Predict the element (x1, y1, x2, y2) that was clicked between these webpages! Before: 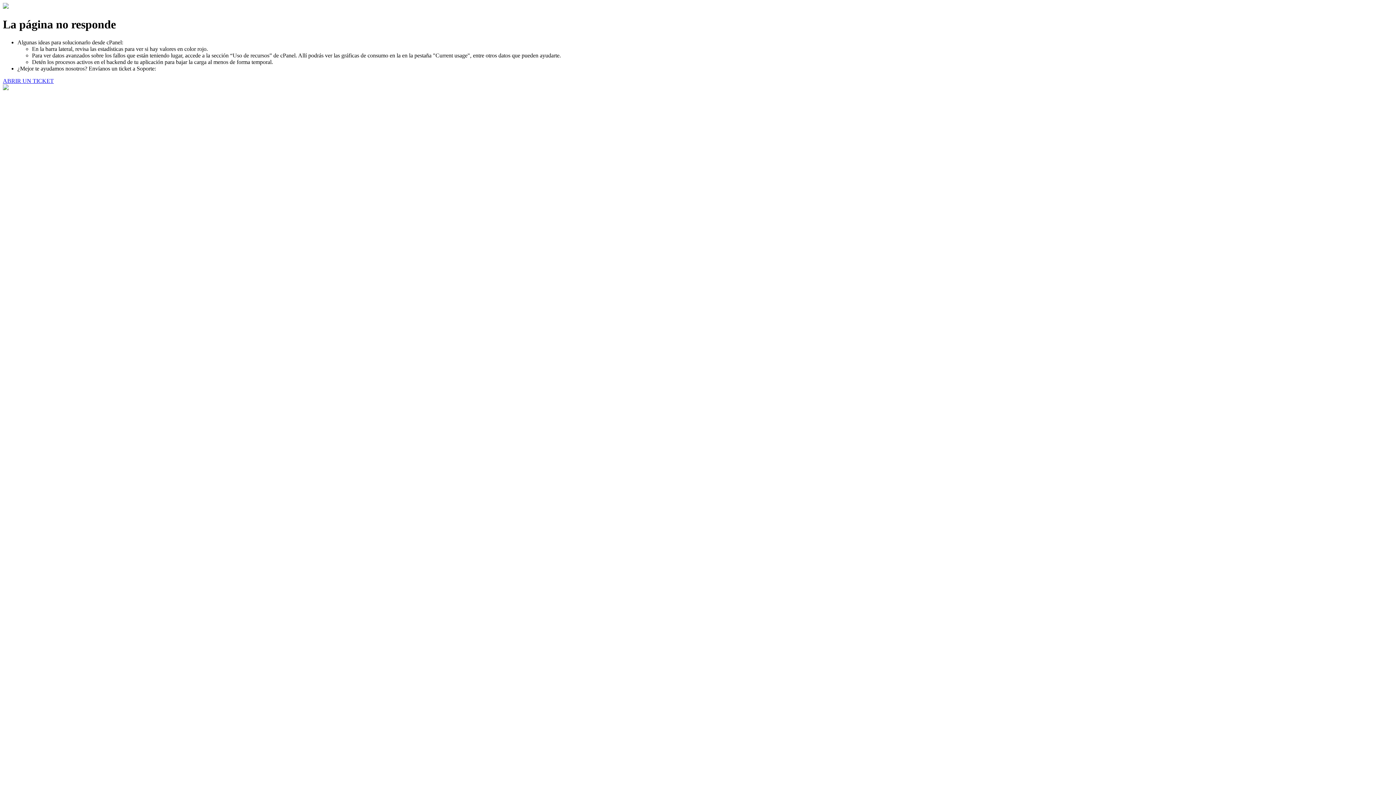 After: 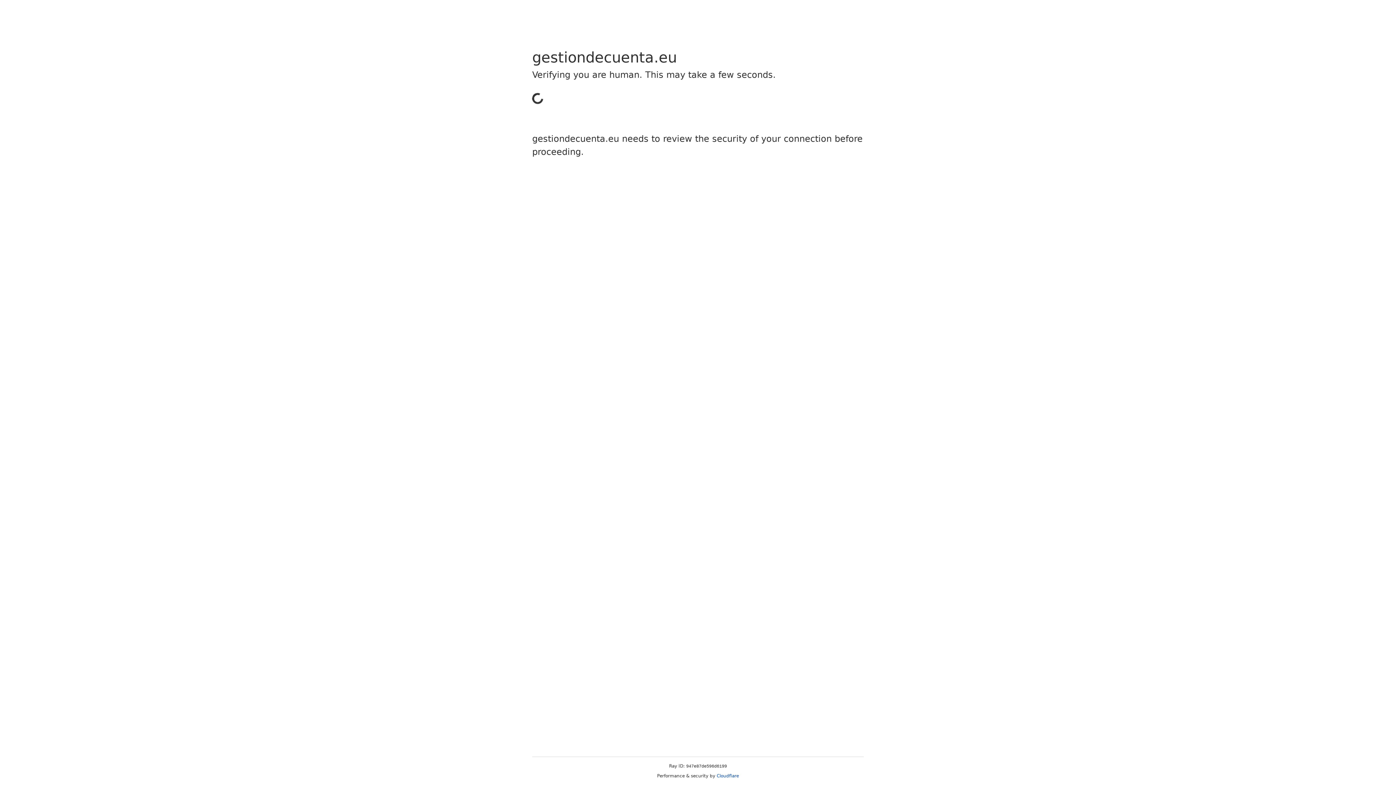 Action: bbox: (2, 77, 53, 83) label: ABRIR UN TICKET